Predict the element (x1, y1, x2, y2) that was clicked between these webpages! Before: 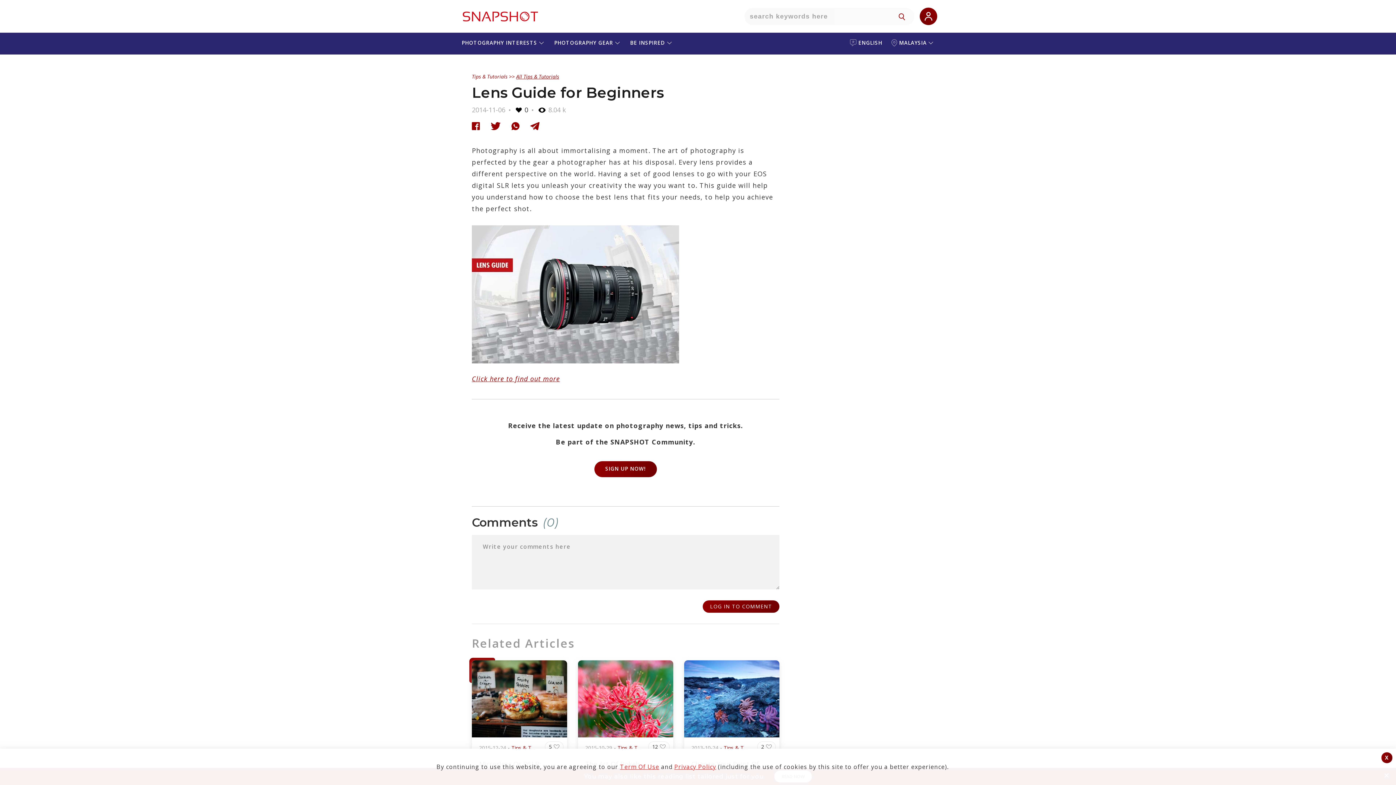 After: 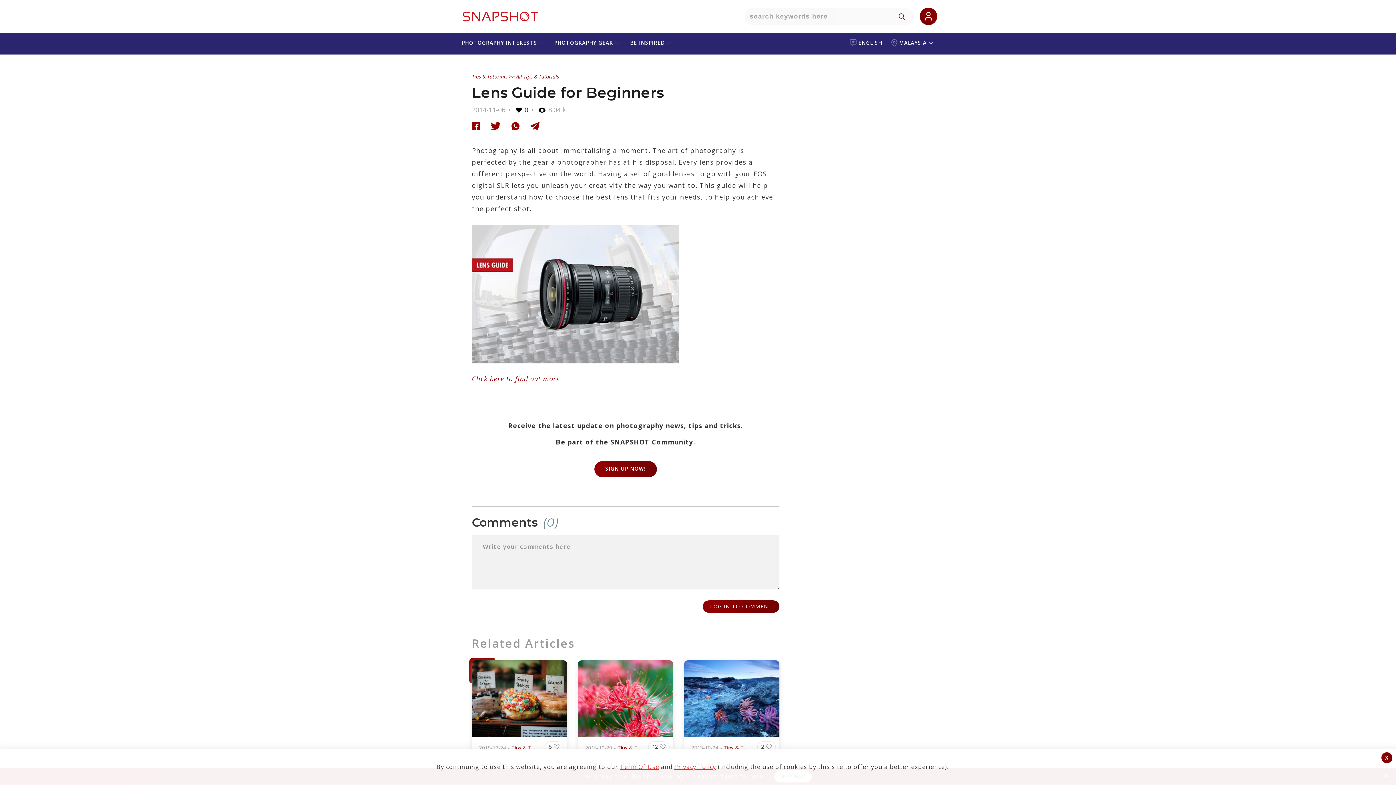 Action: bbox: (490, 122, 500, 130)